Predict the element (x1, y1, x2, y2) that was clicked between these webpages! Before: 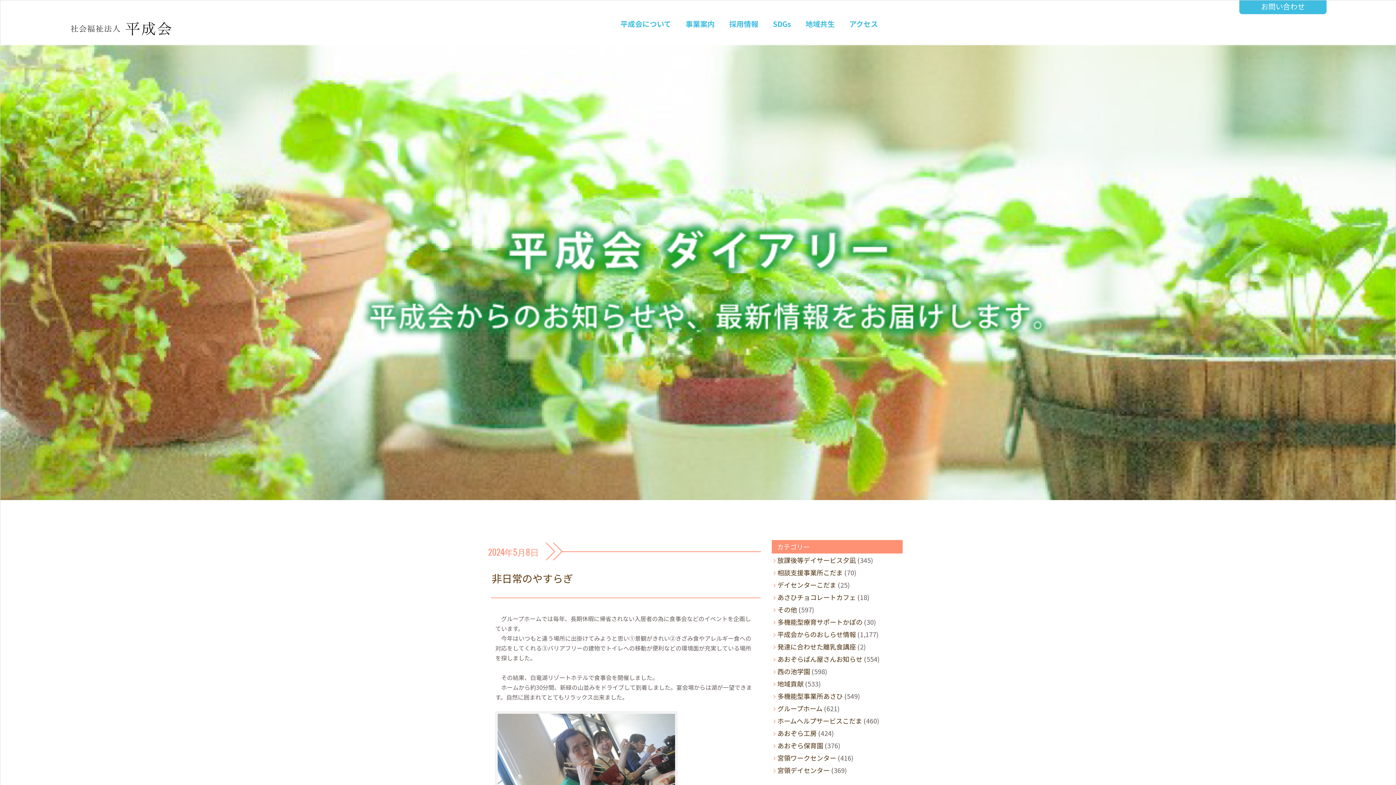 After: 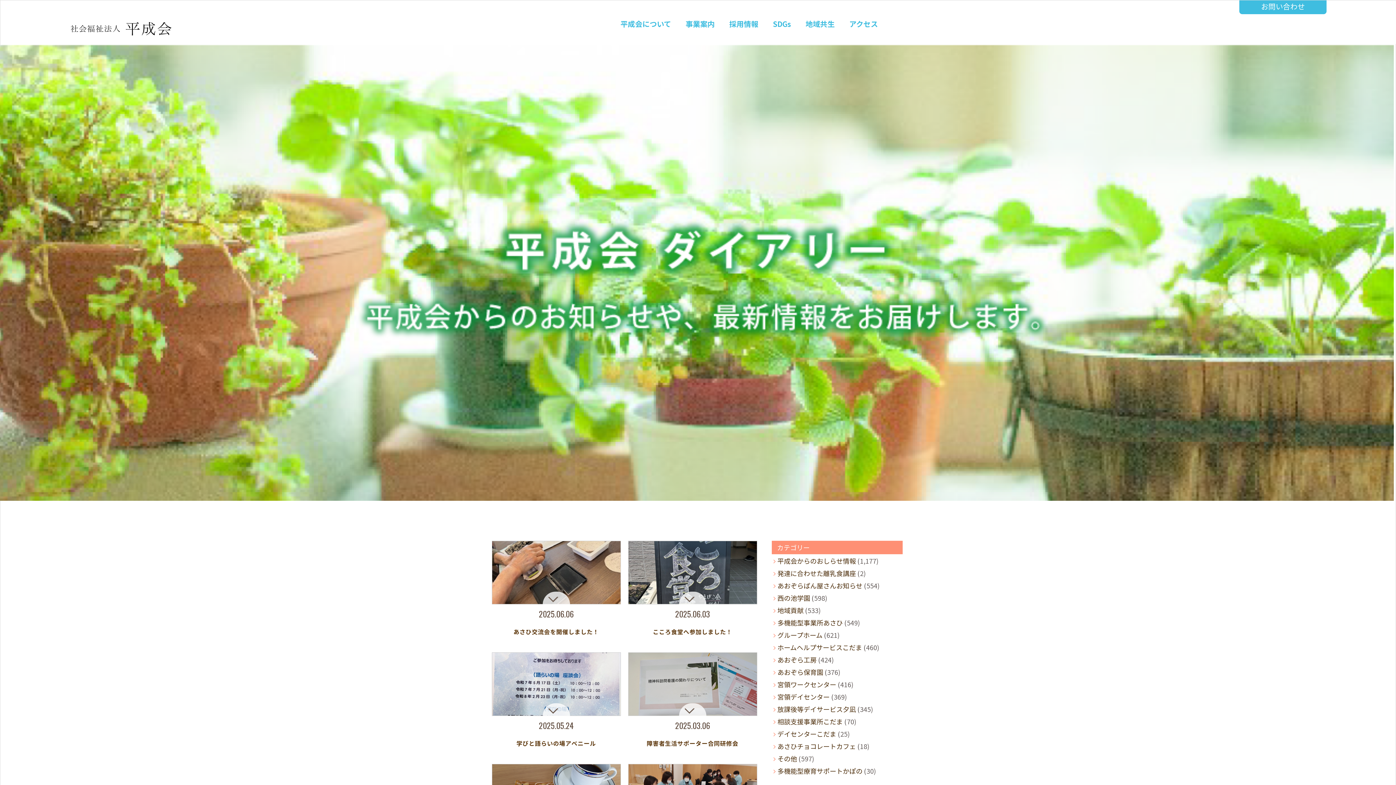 Action: bbox: (777, 568, 843, 577) label: 相談支援事業所こだま